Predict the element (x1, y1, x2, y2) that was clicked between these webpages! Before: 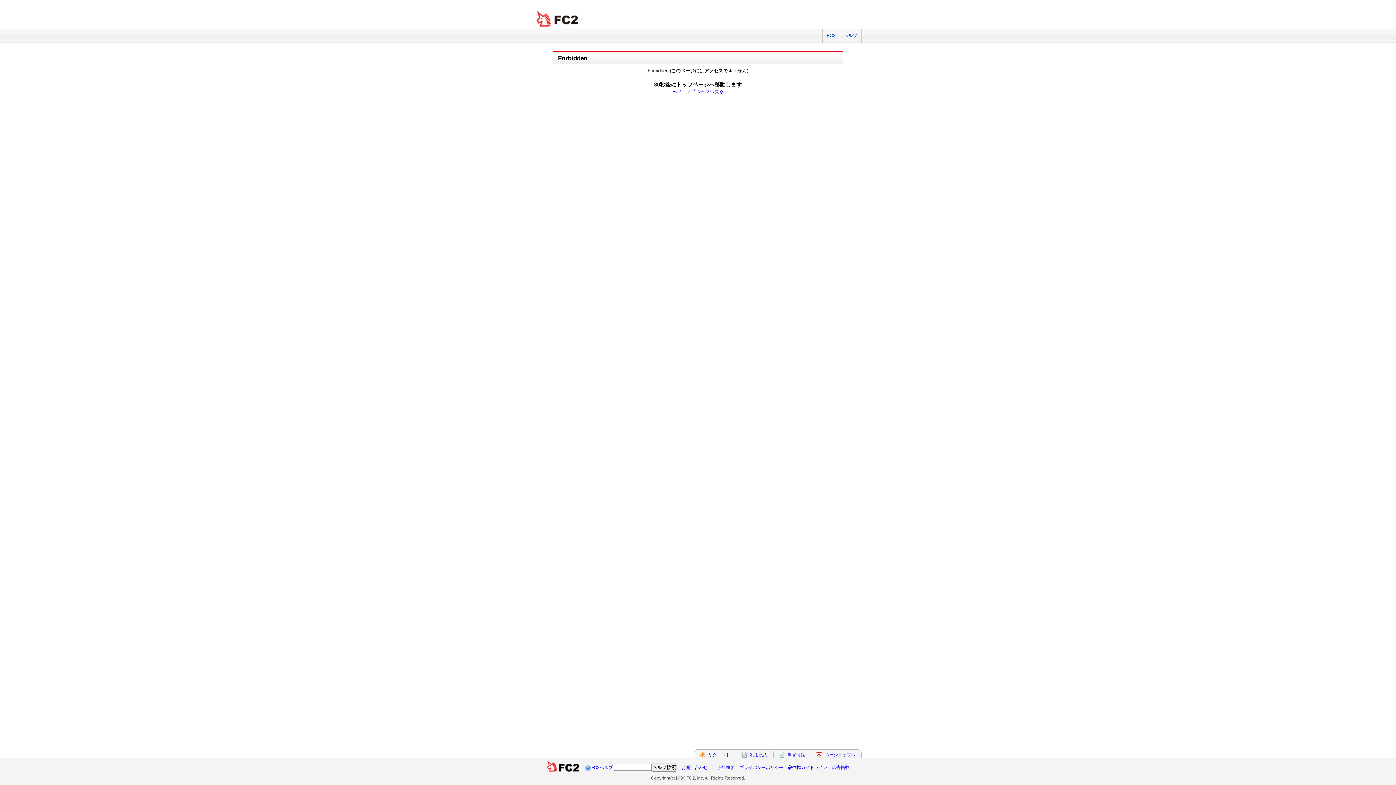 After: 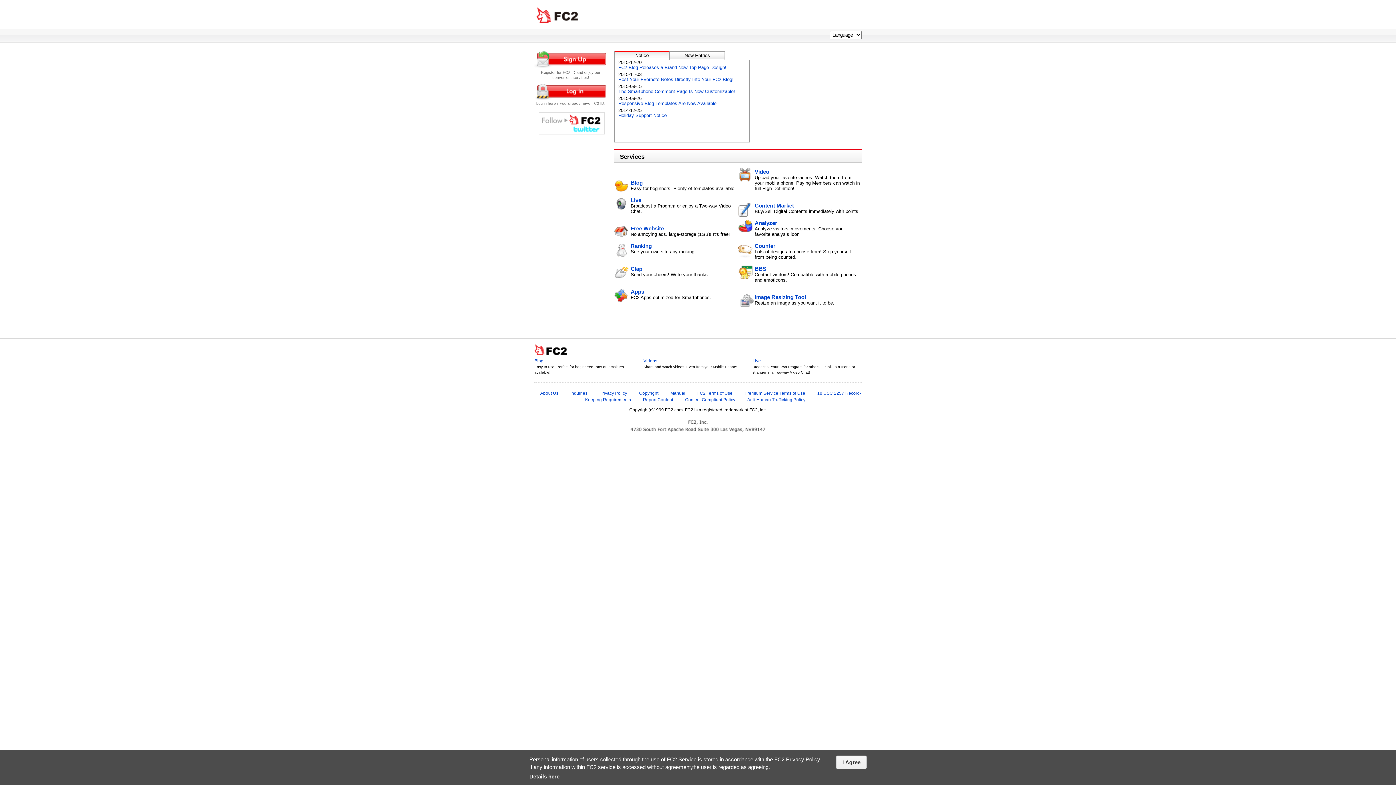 Action: bbox: (822, 29, 839, 42) label: FC2